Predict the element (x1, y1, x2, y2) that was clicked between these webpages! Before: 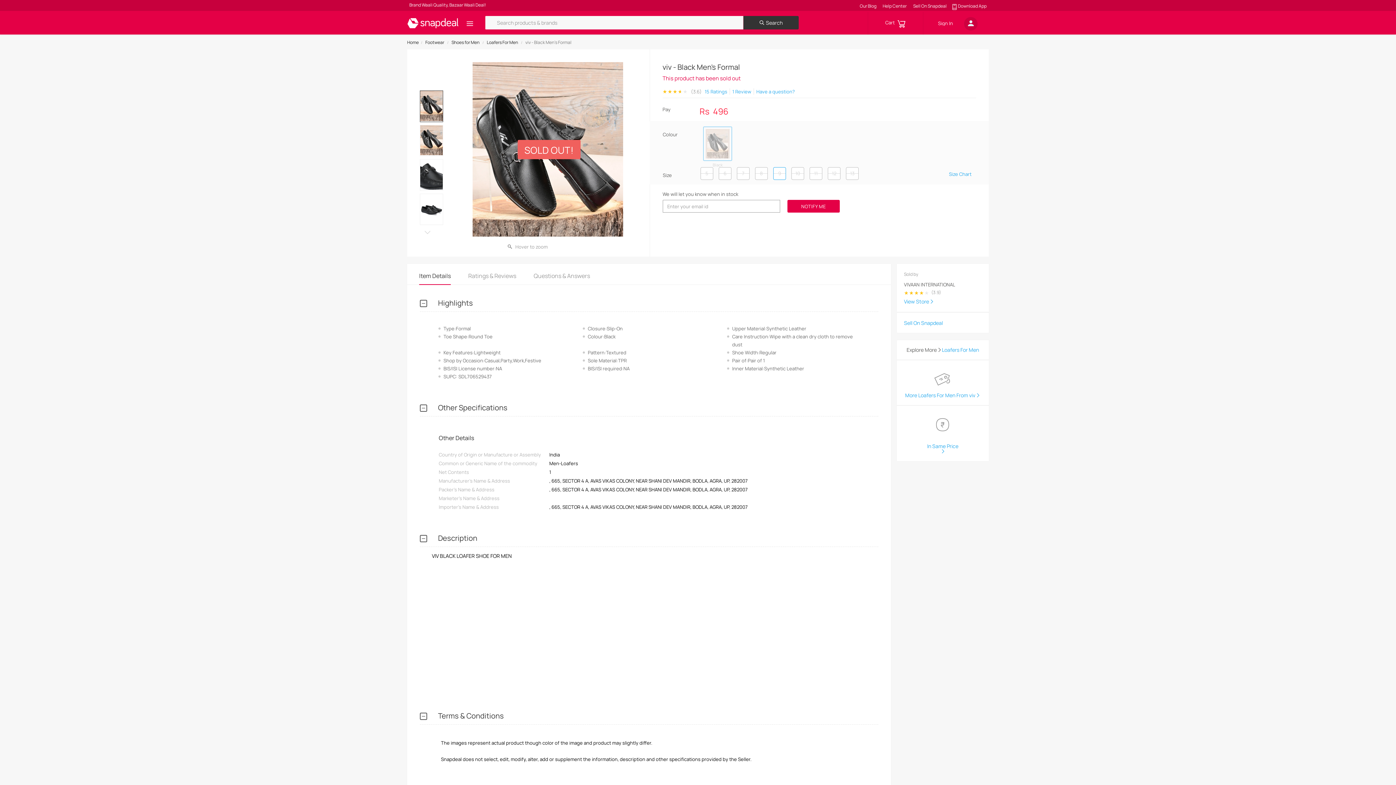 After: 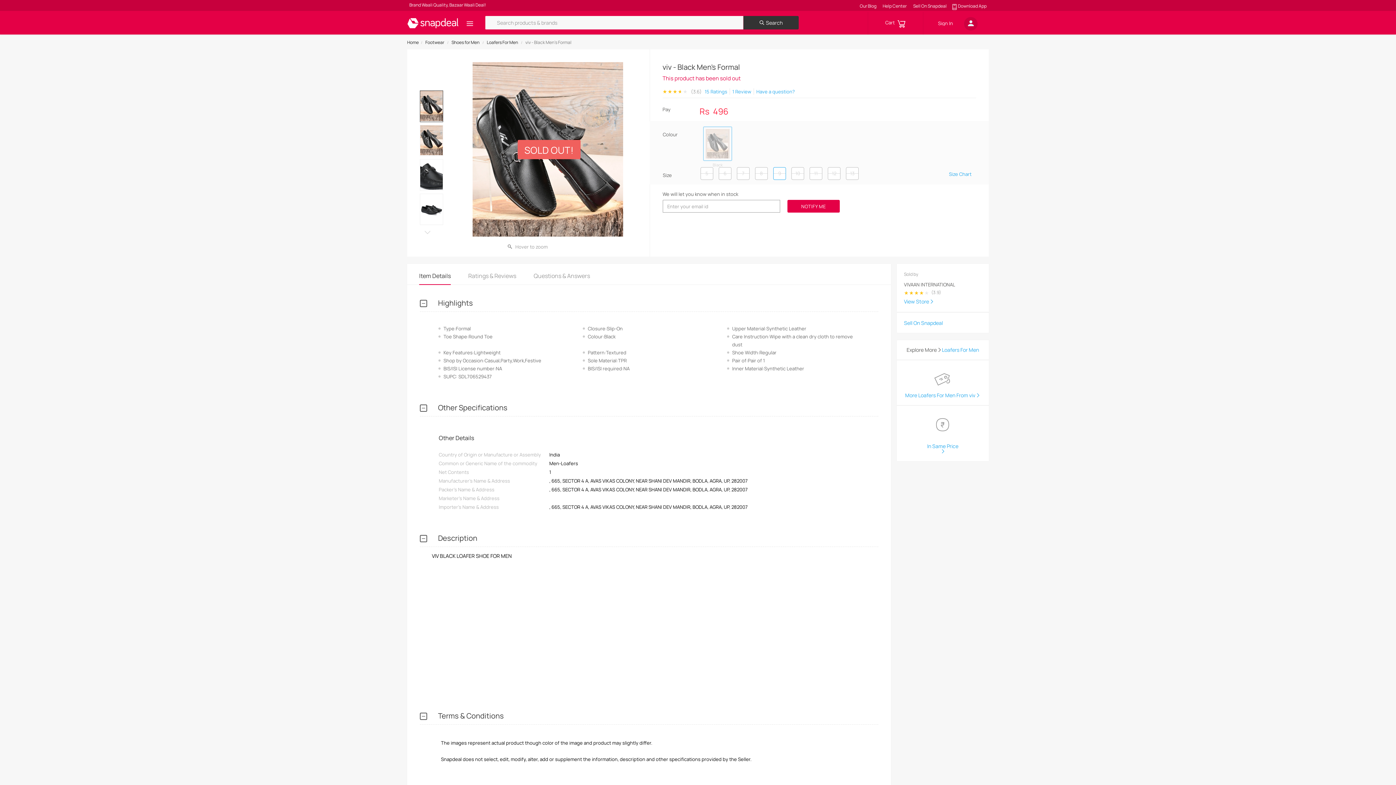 Action: bbox: (896, 369, 989, 402)